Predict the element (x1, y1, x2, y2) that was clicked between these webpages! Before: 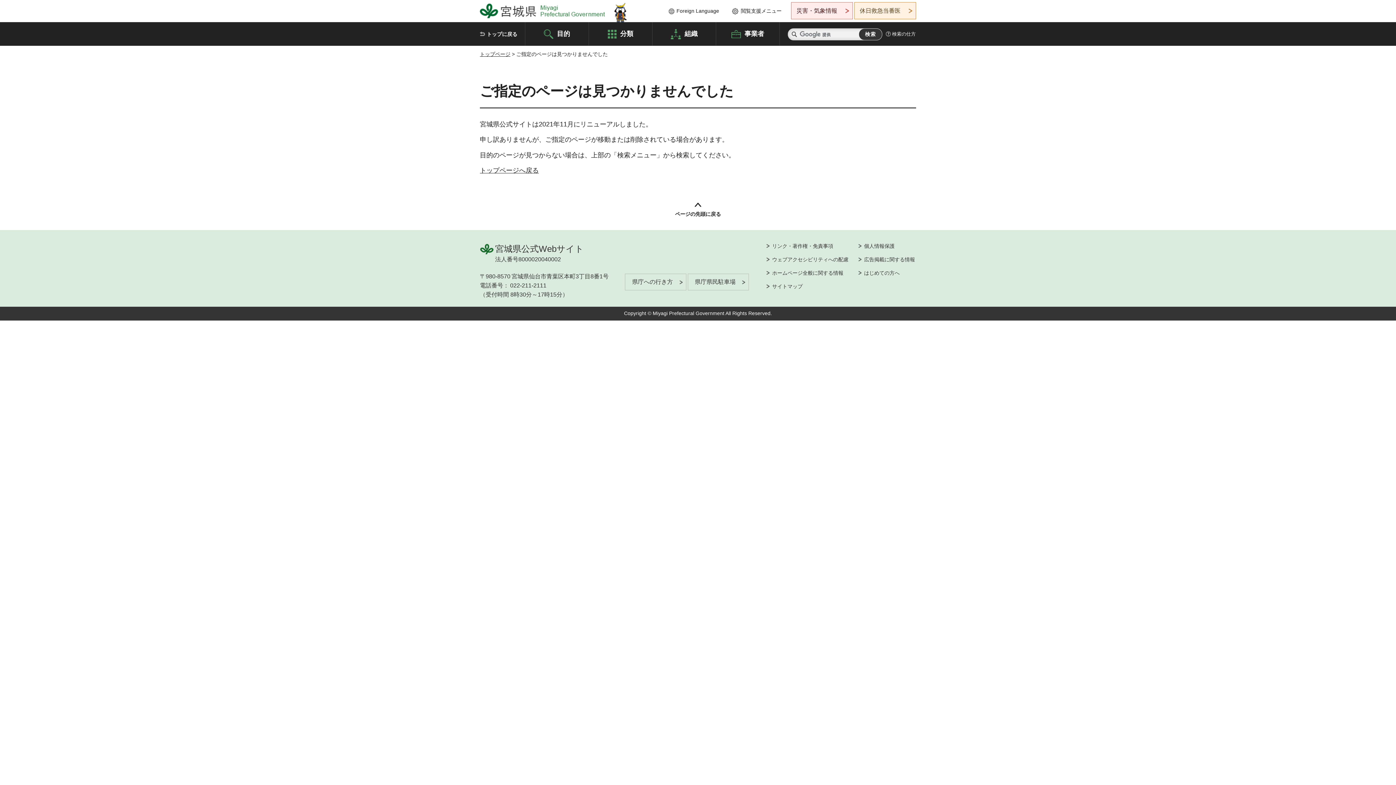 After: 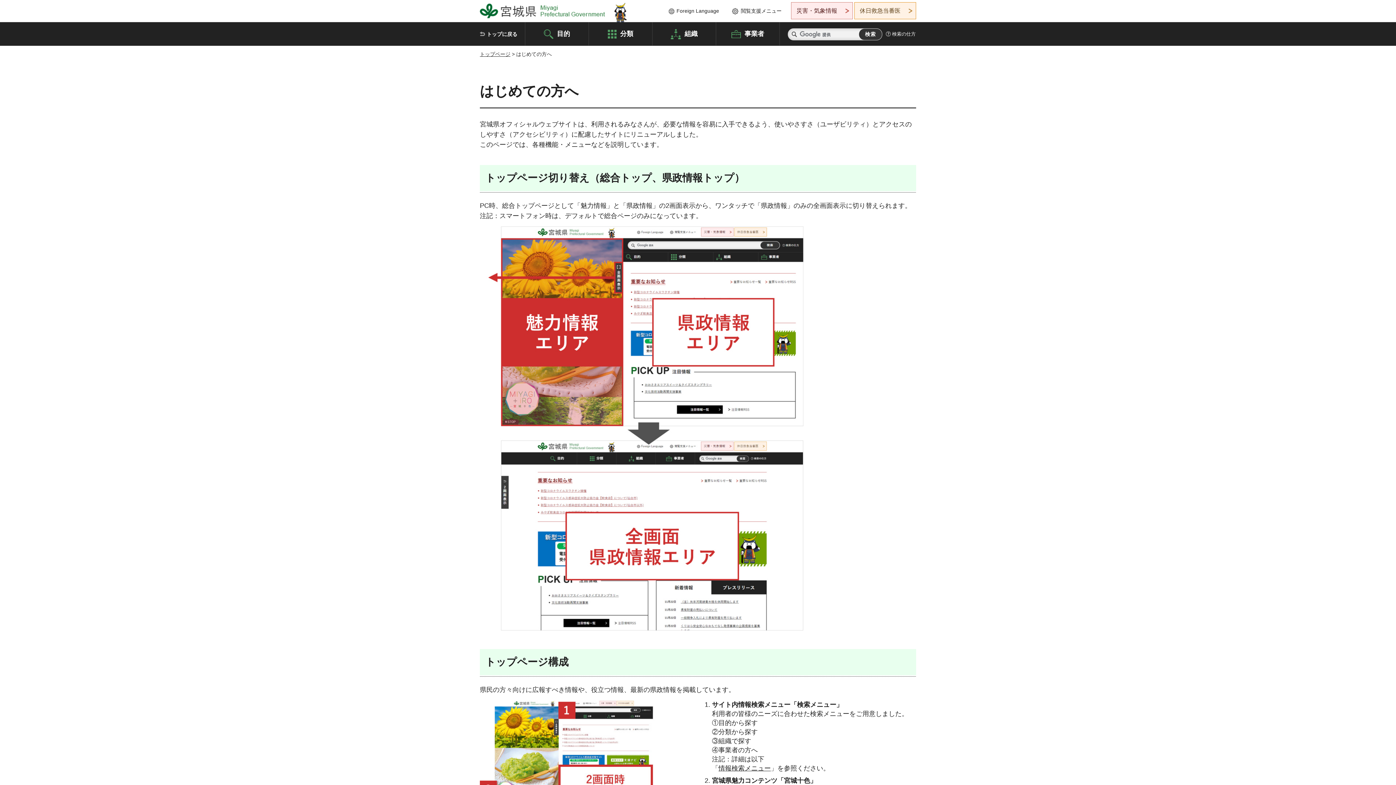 Action: bbox: (858, 269, 899, 276) label: はじめての方へ